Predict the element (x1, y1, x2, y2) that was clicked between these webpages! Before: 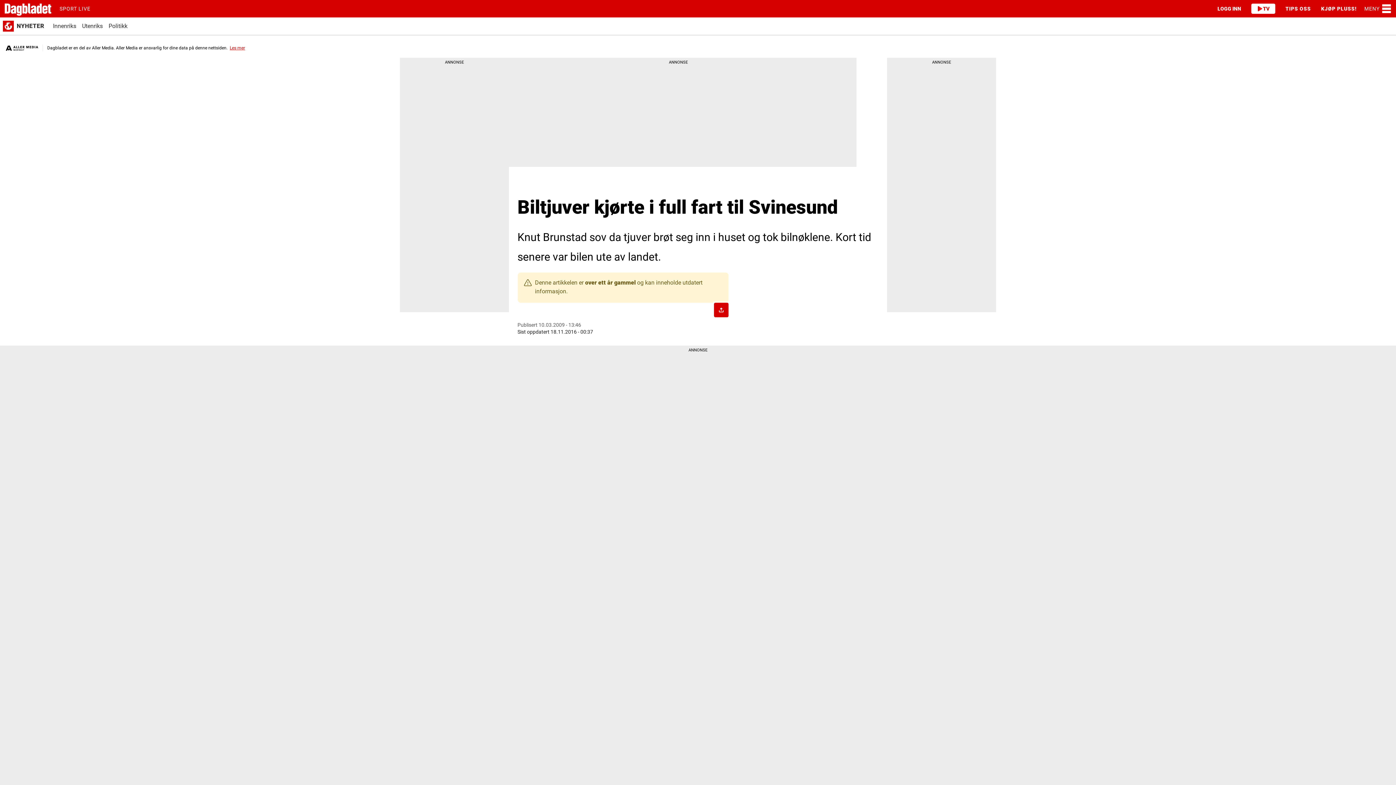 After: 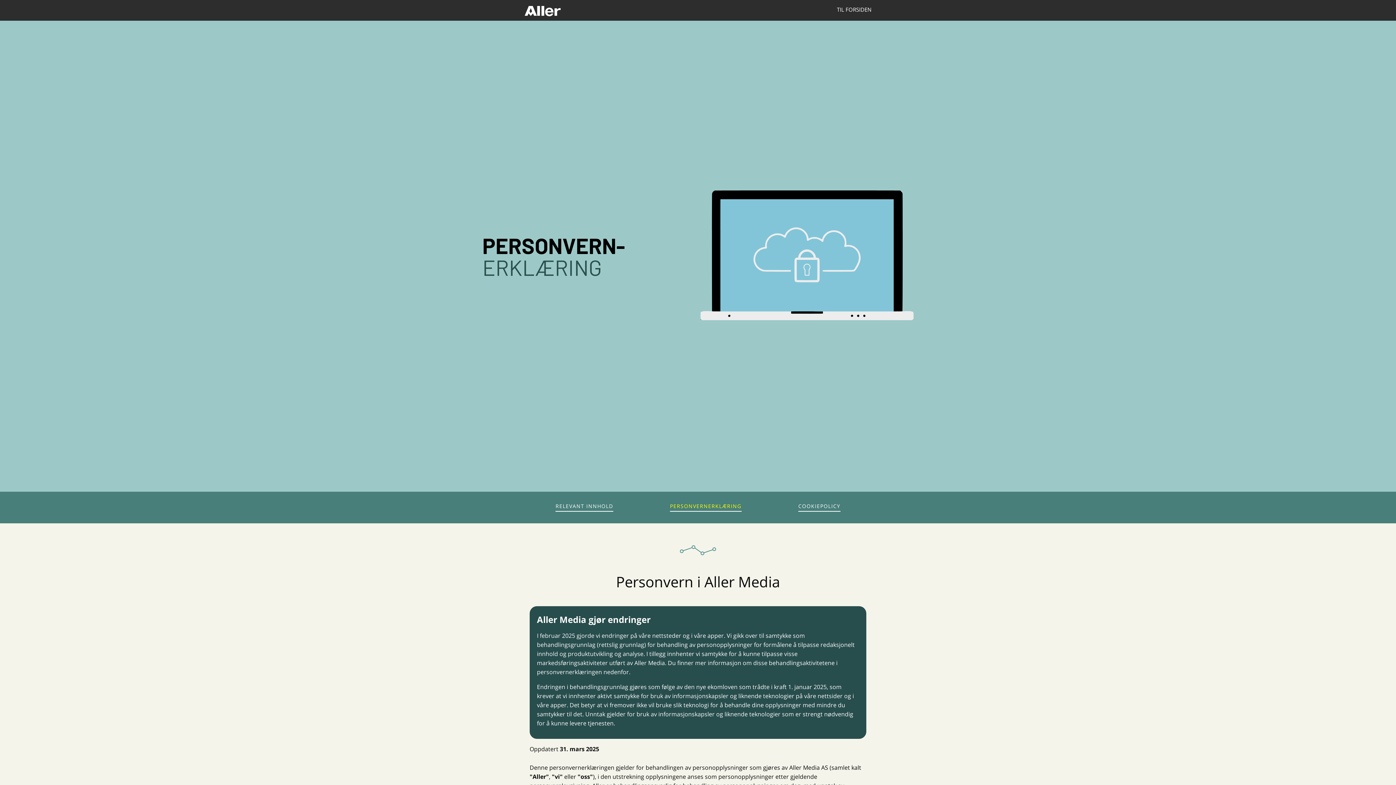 Action: label: Les mer bbox: (229, 45, 245, 50)